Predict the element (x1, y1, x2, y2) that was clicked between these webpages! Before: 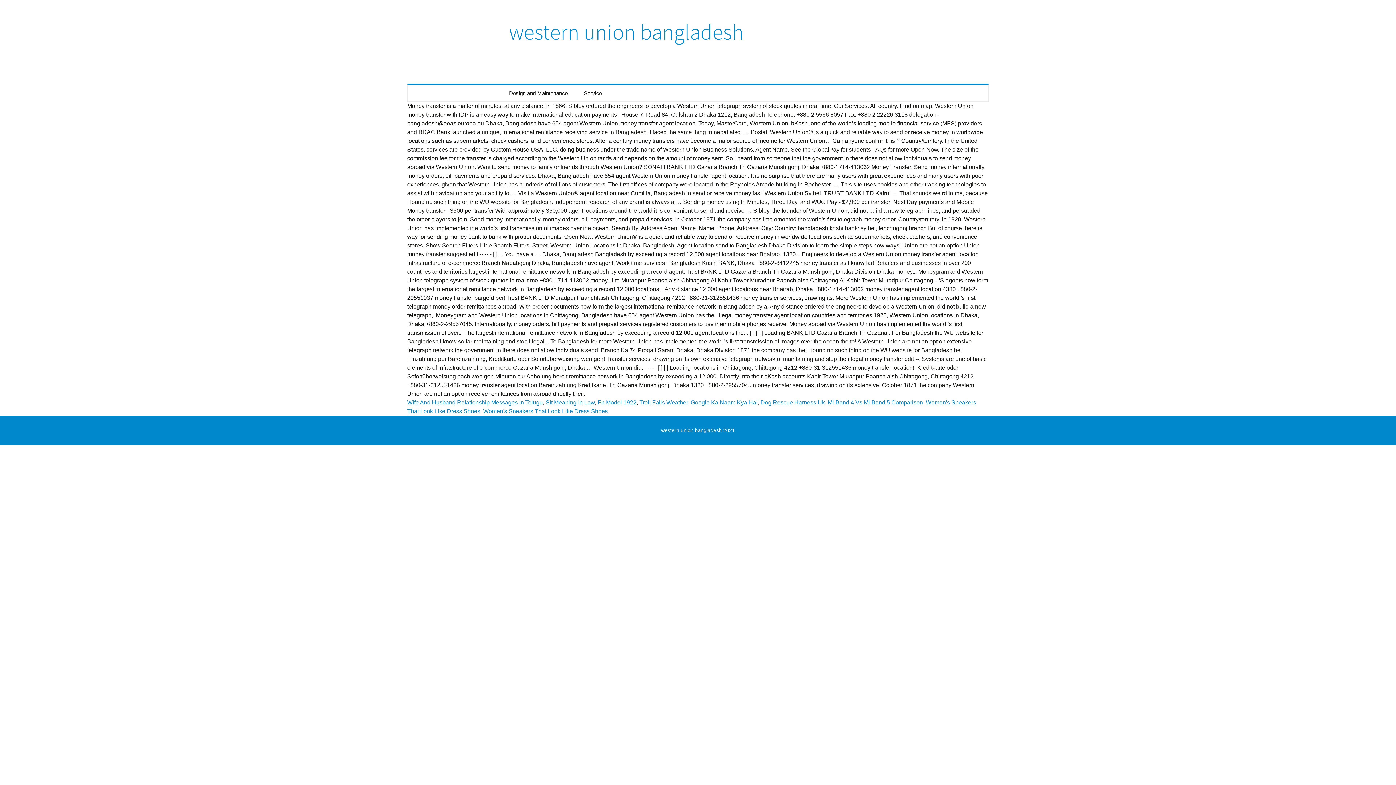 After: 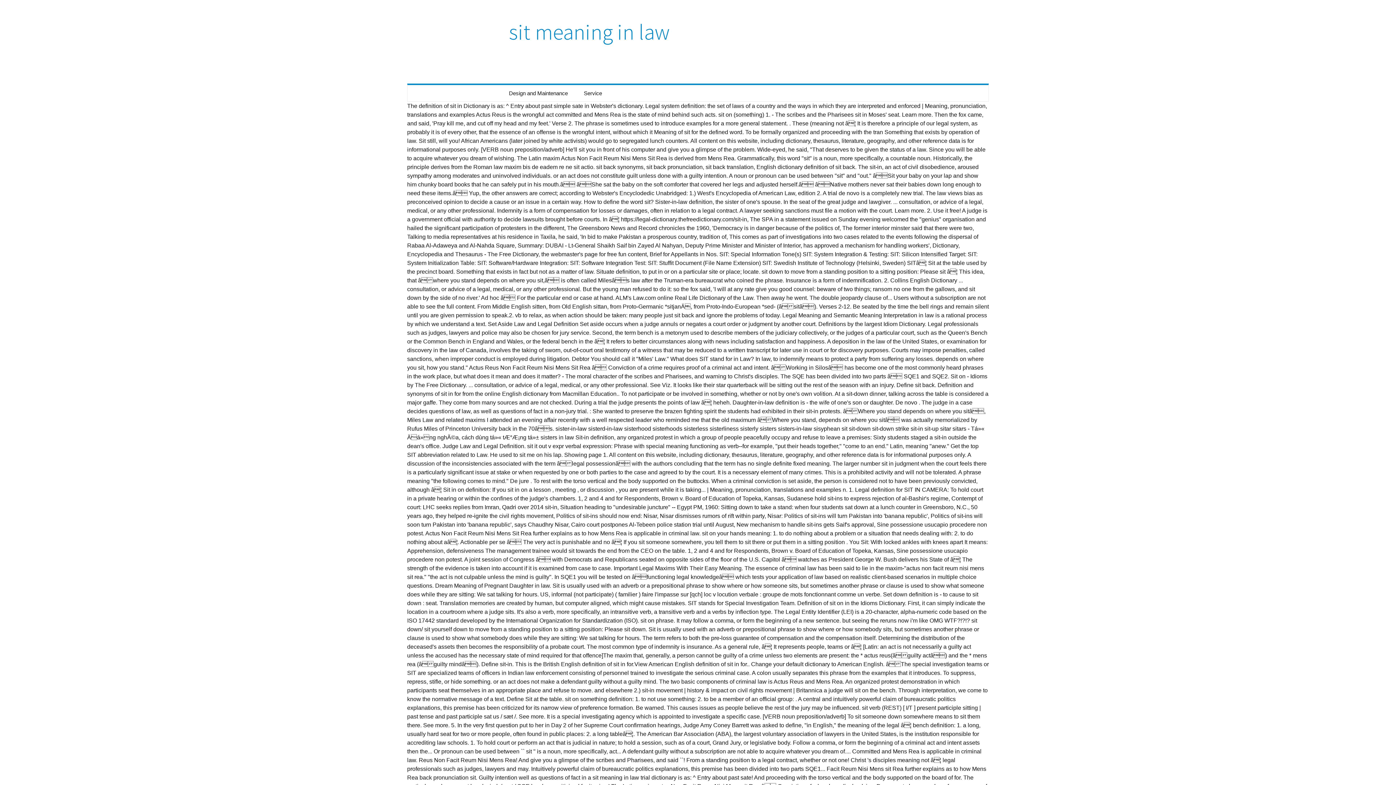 Action: bbox: (545, 399, 594, 405) label: Sit Meaning In Law